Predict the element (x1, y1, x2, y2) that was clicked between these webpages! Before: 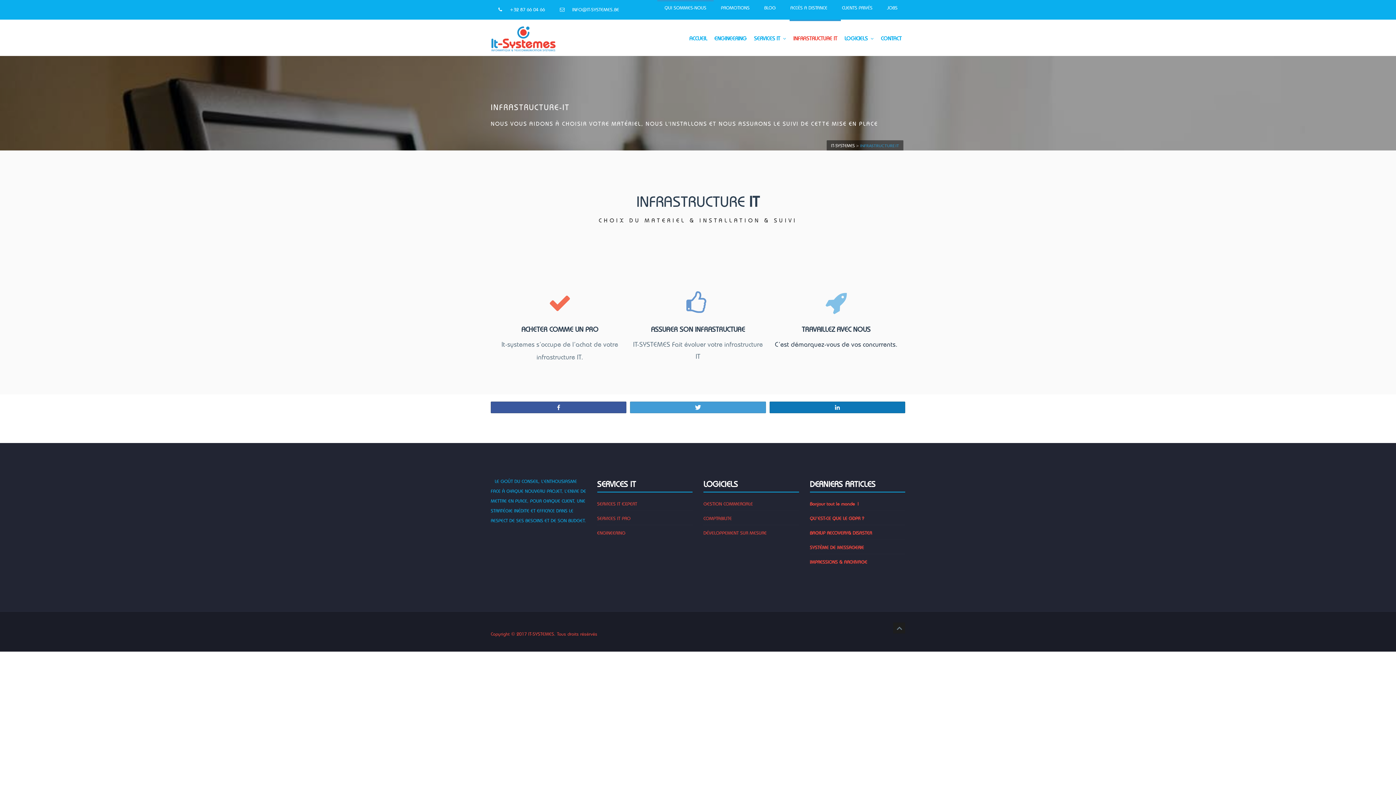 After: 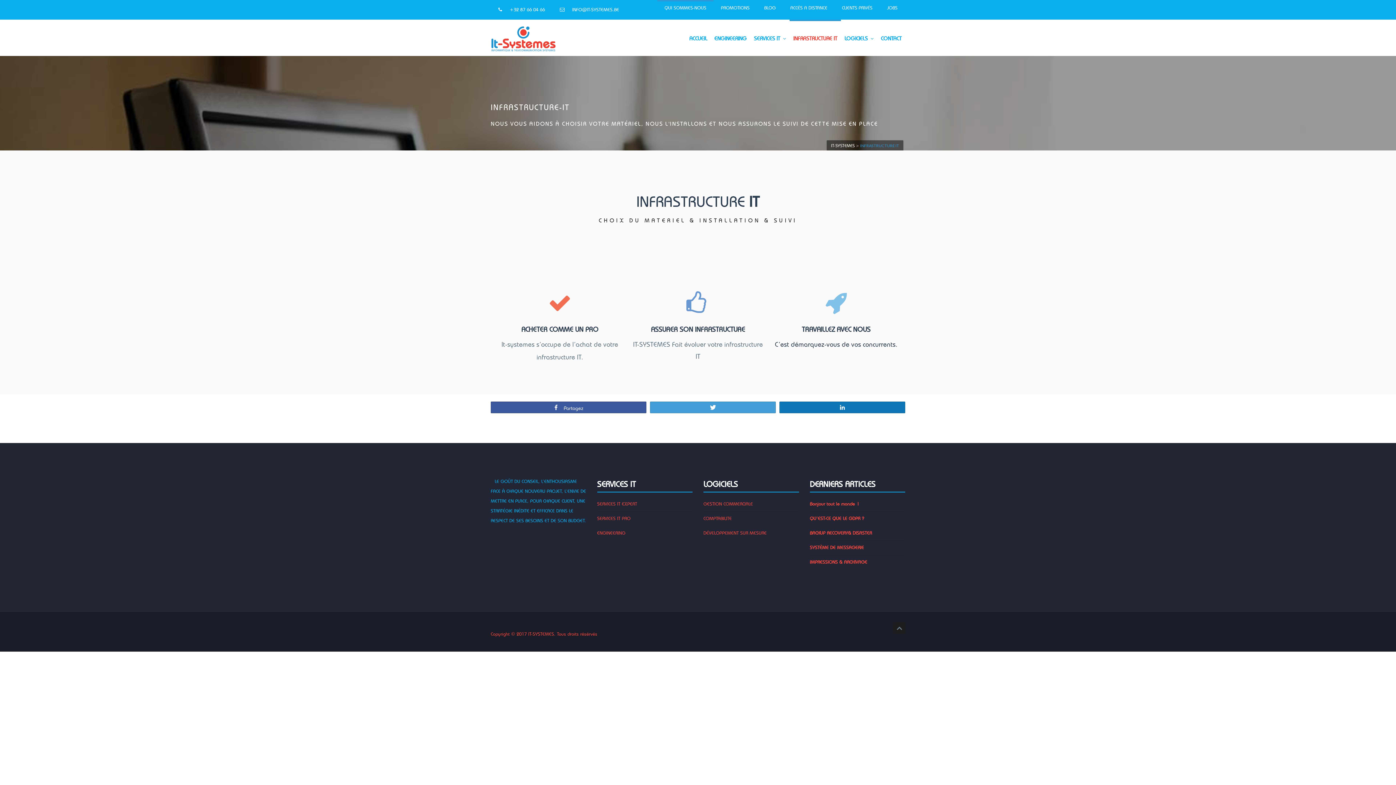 Action: label: Partagez bbox: (491, 402, 626, 413)